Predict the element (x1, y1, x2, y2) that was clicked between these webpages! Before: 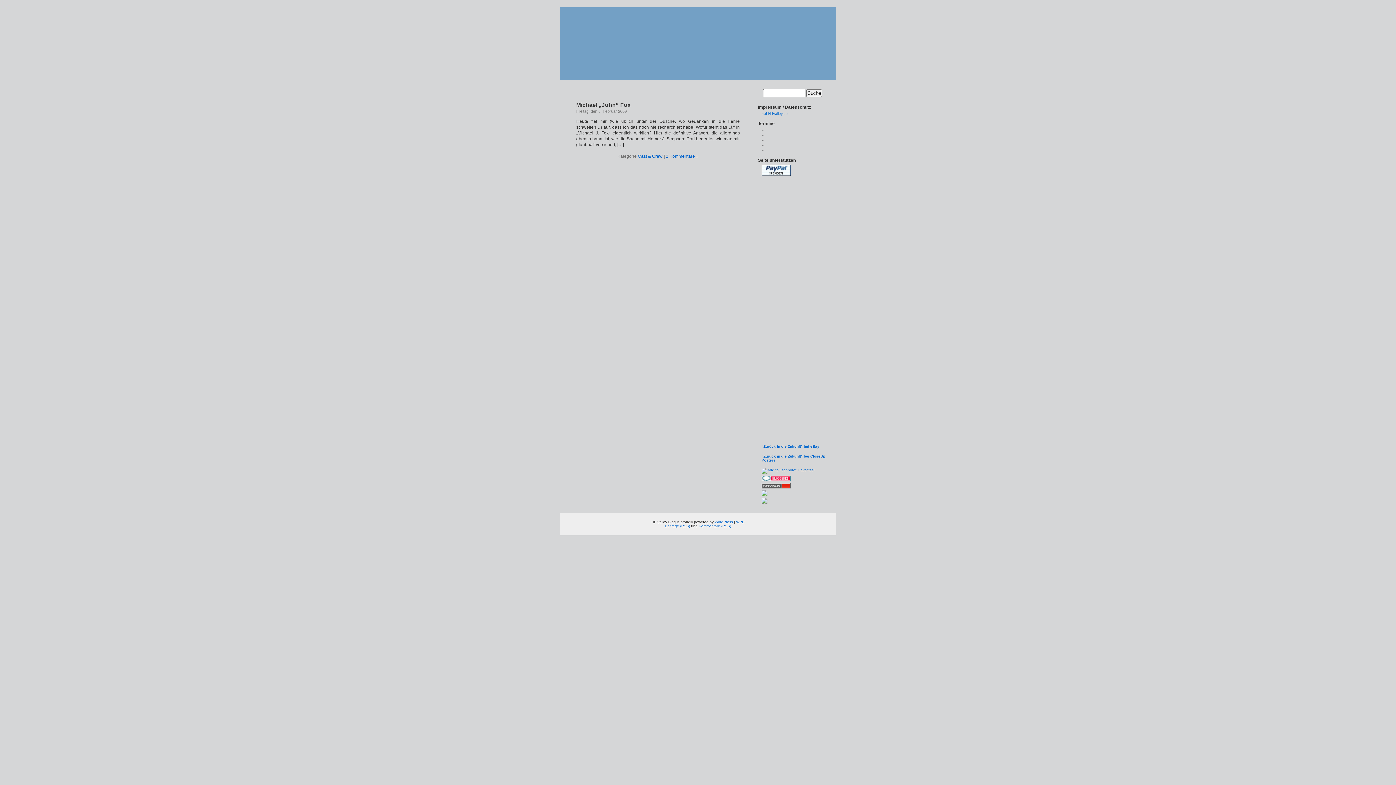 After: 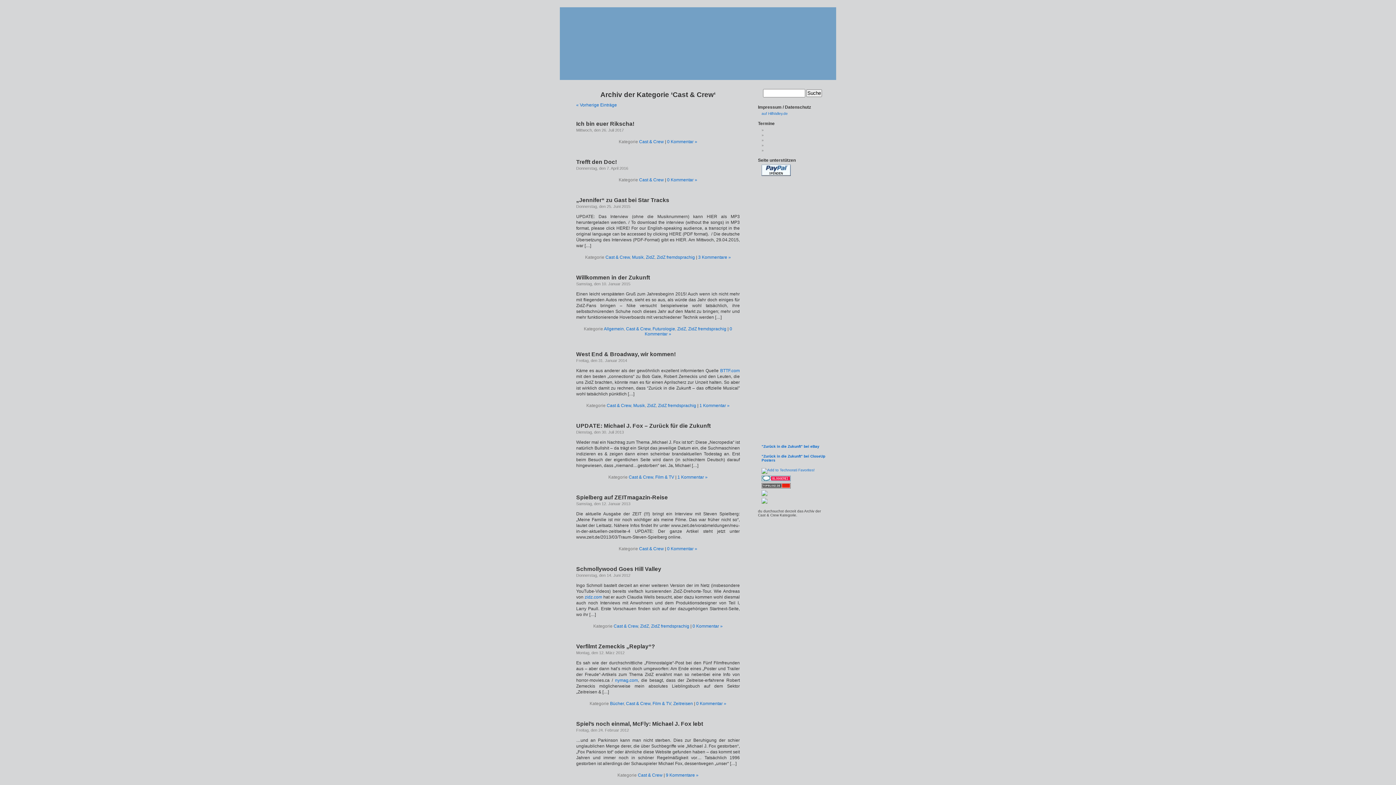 Action: bbox: (638, 153, 662, 158) label: Cast & Crew